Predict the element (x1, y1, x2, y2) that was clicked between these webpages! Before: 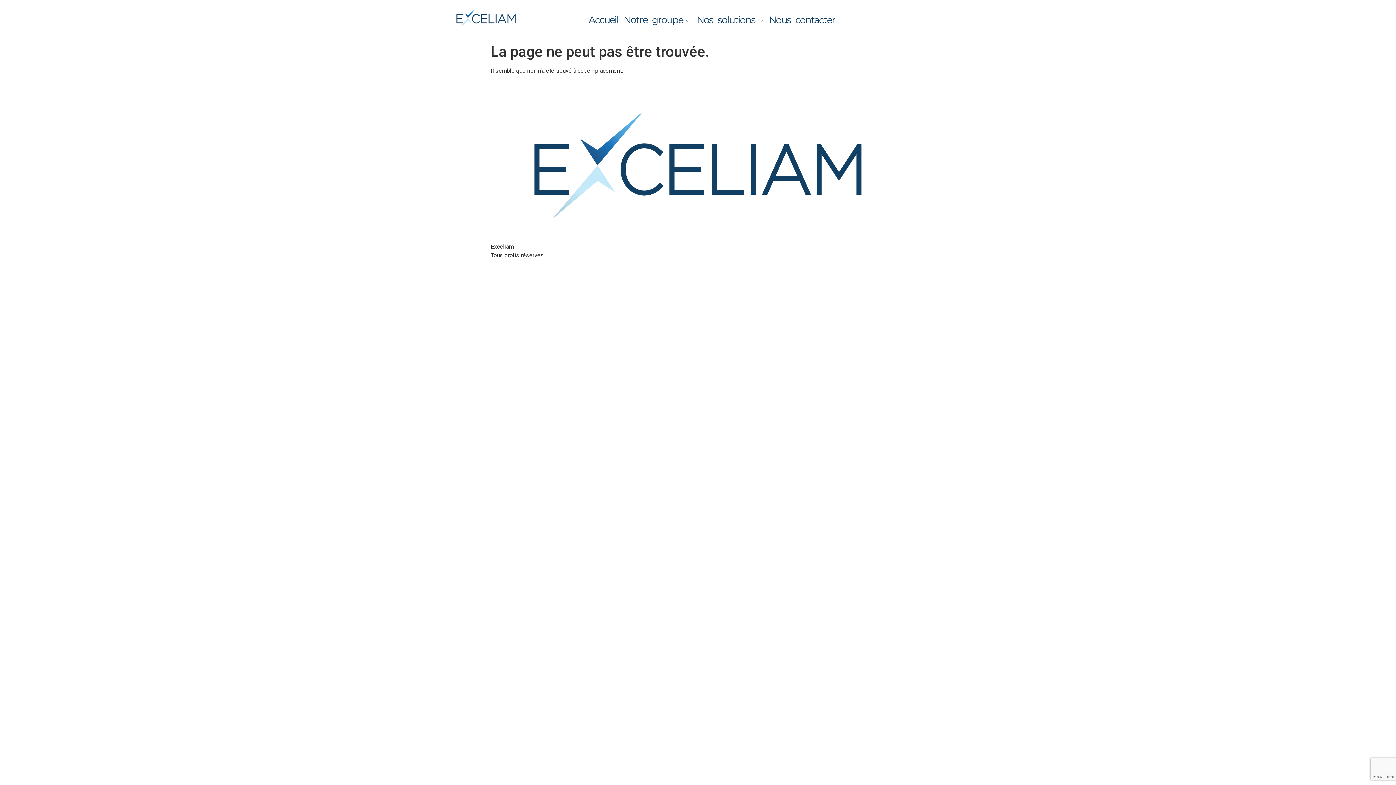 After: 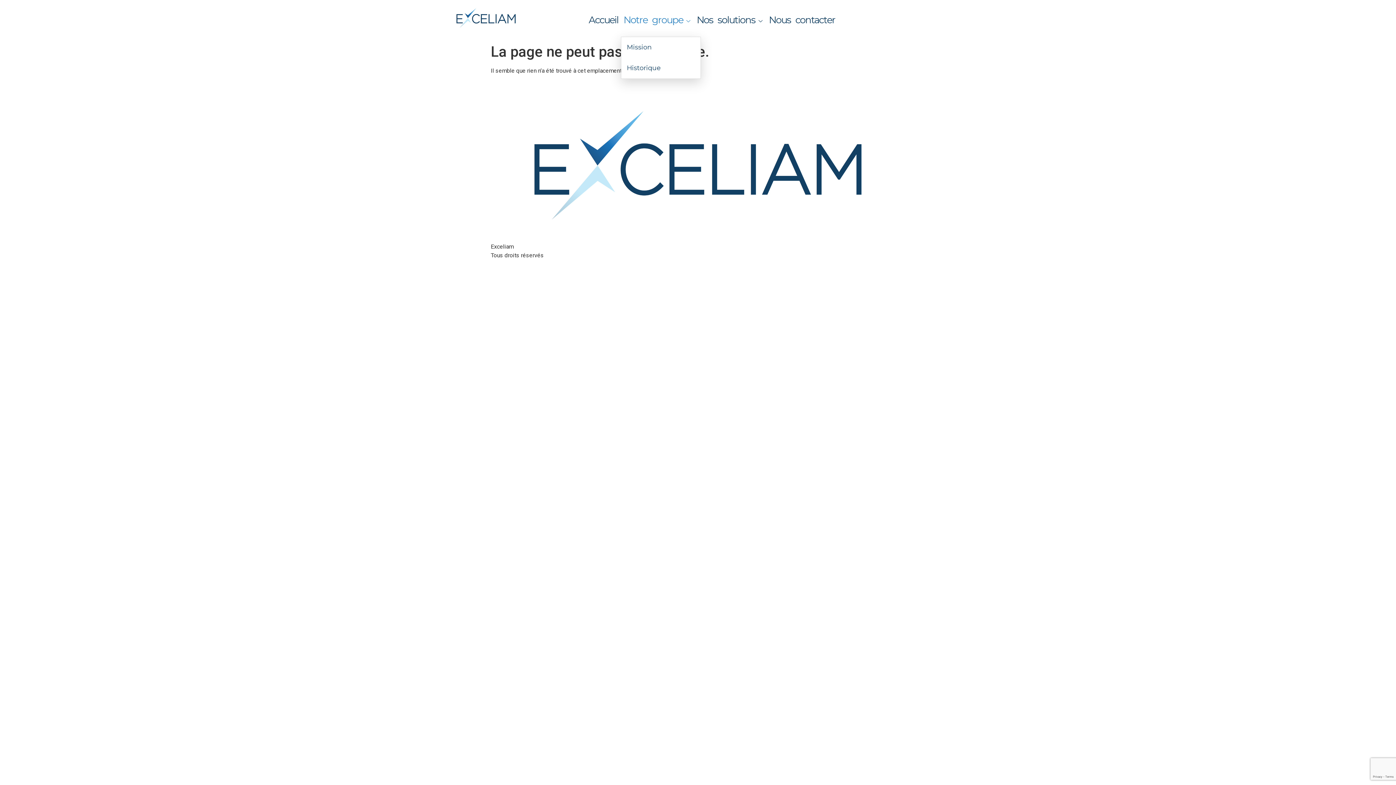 Action: bbox: (621, 3, 694, 36) label: Notre groupe